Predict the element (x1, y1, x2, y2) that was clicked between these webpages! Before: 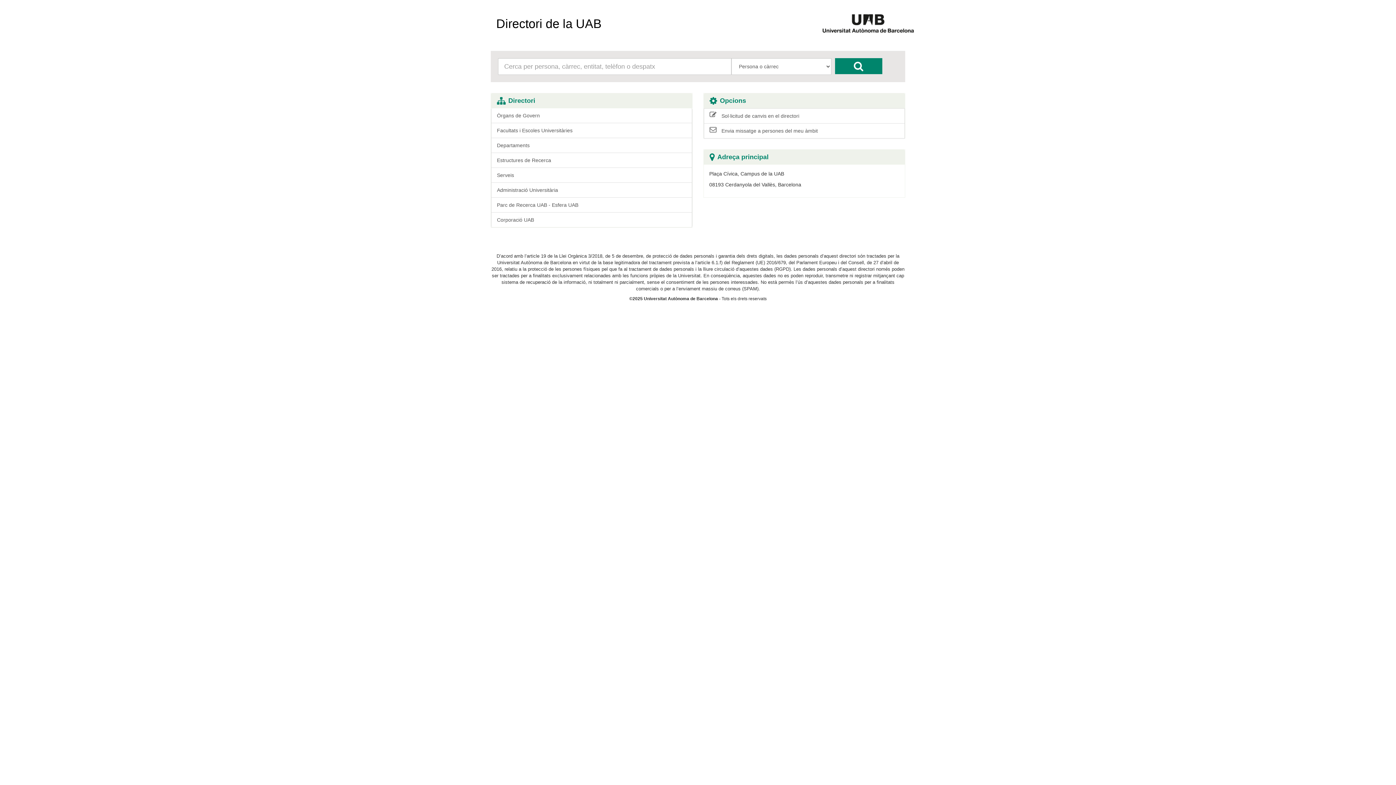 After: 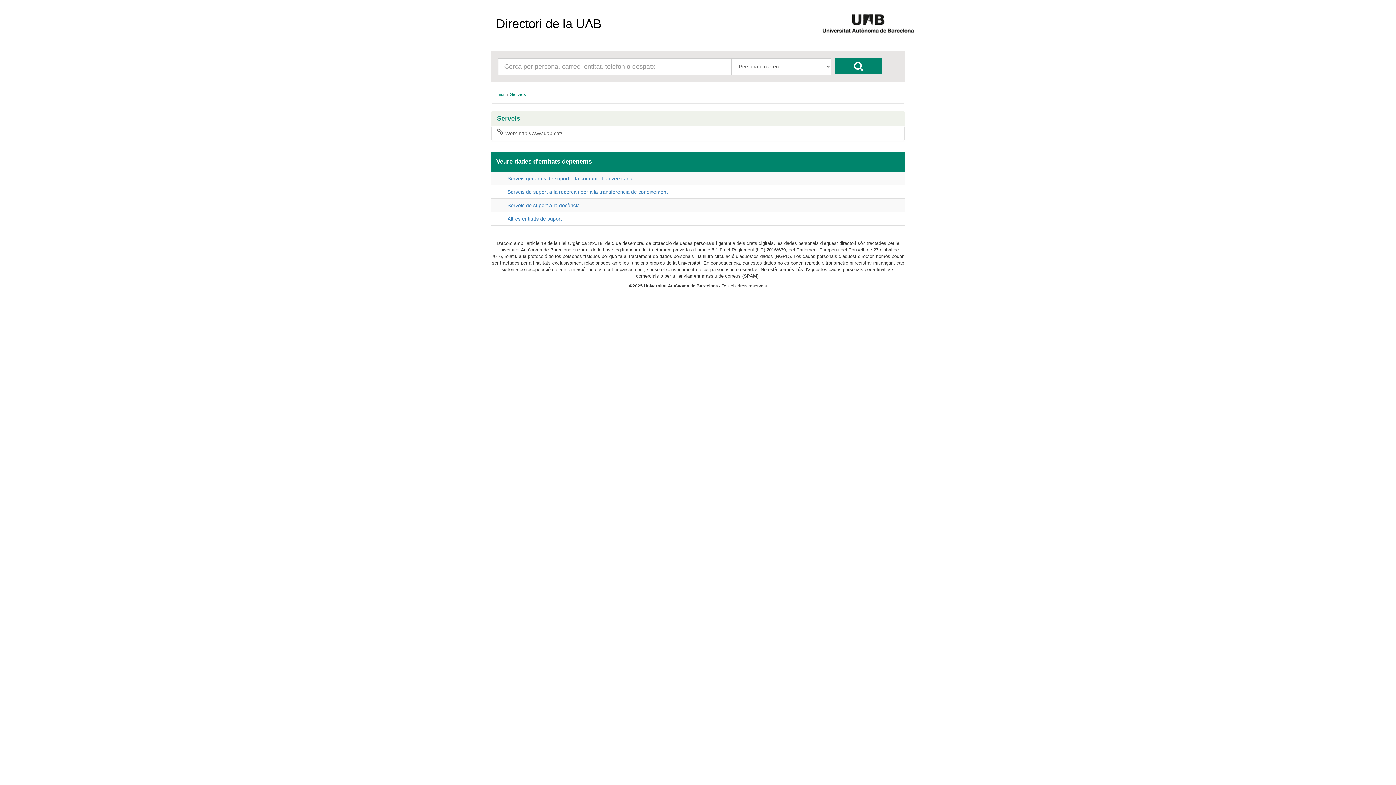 Action: bbox: (491, 167, 692, 182) label: Serveis